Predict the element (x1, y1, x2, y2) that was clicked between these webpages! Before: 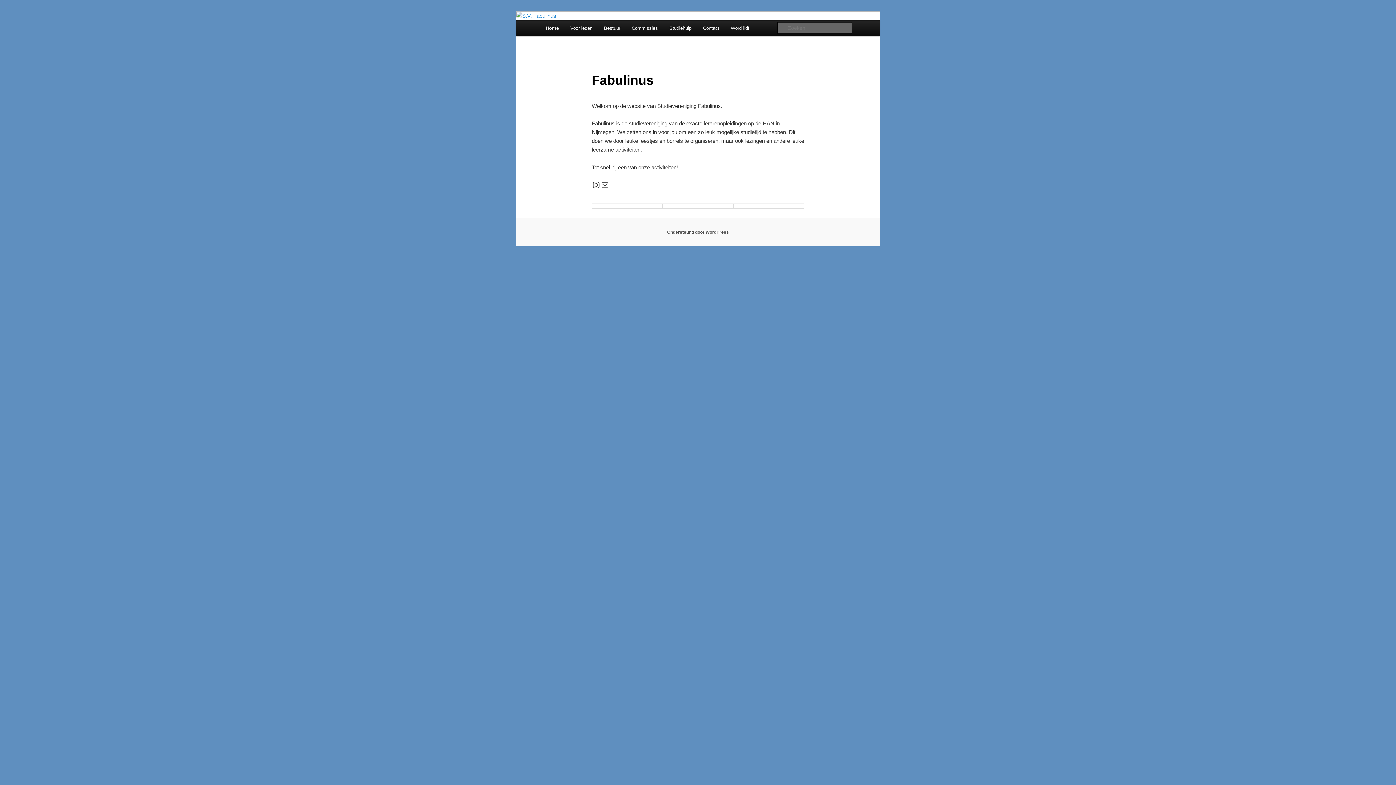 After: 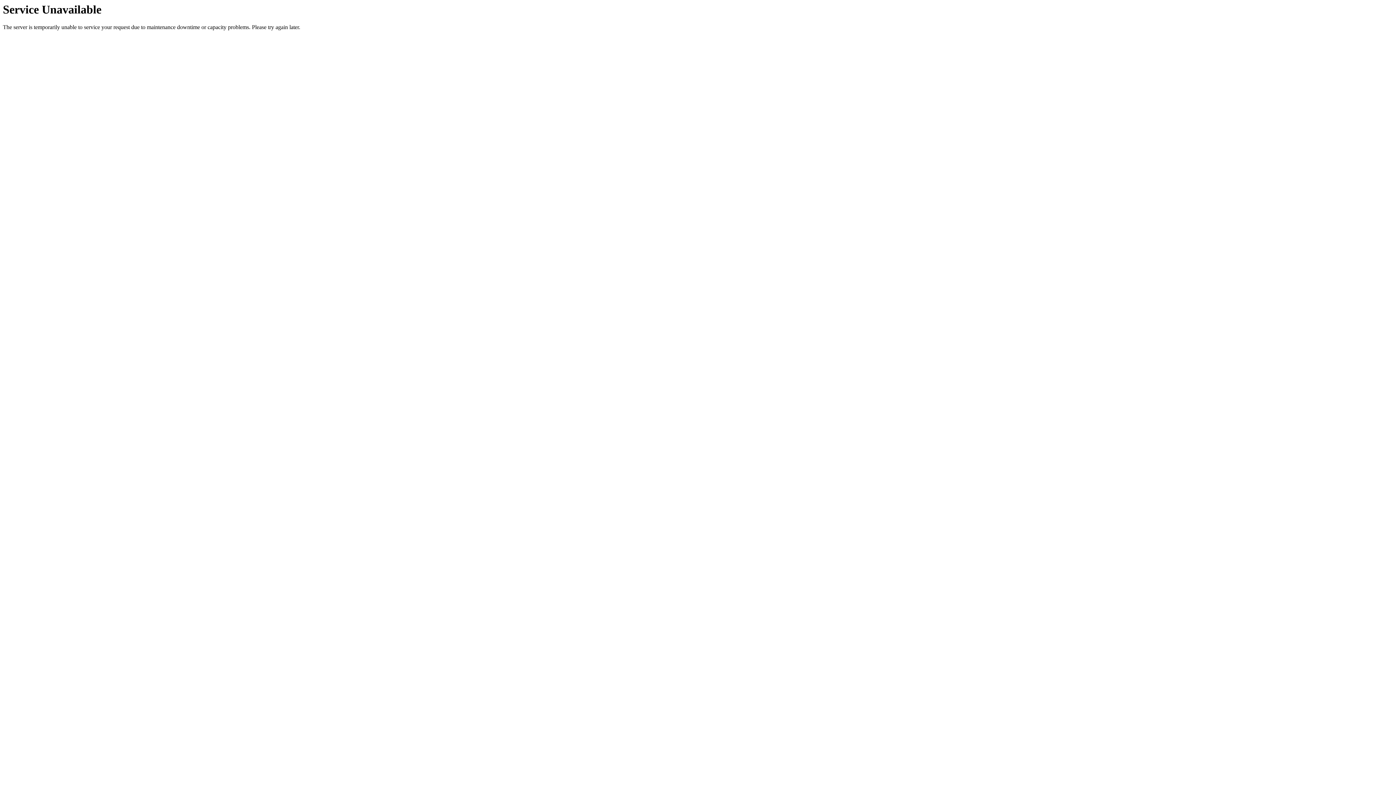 Action: bbox: (663, 20, 697, 36) label: Studiehulp